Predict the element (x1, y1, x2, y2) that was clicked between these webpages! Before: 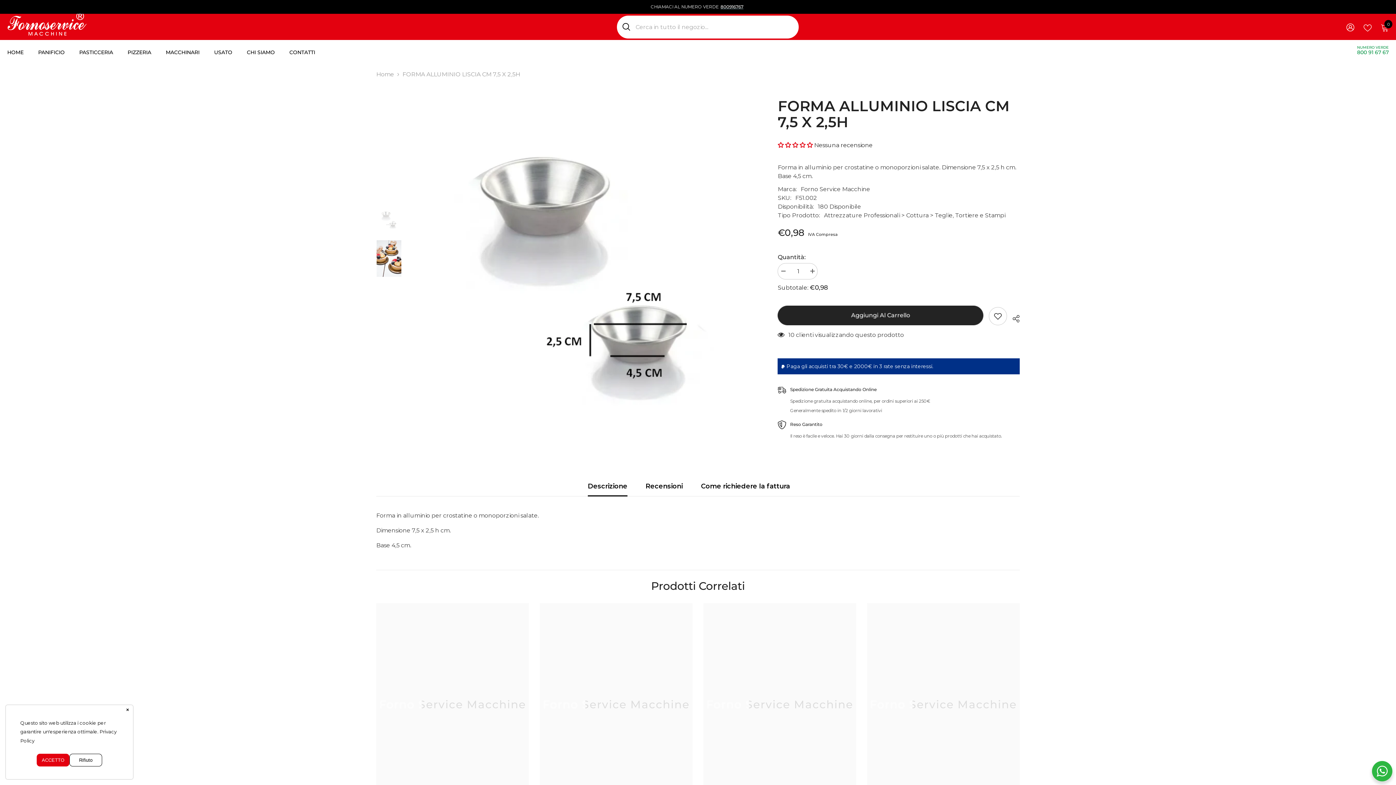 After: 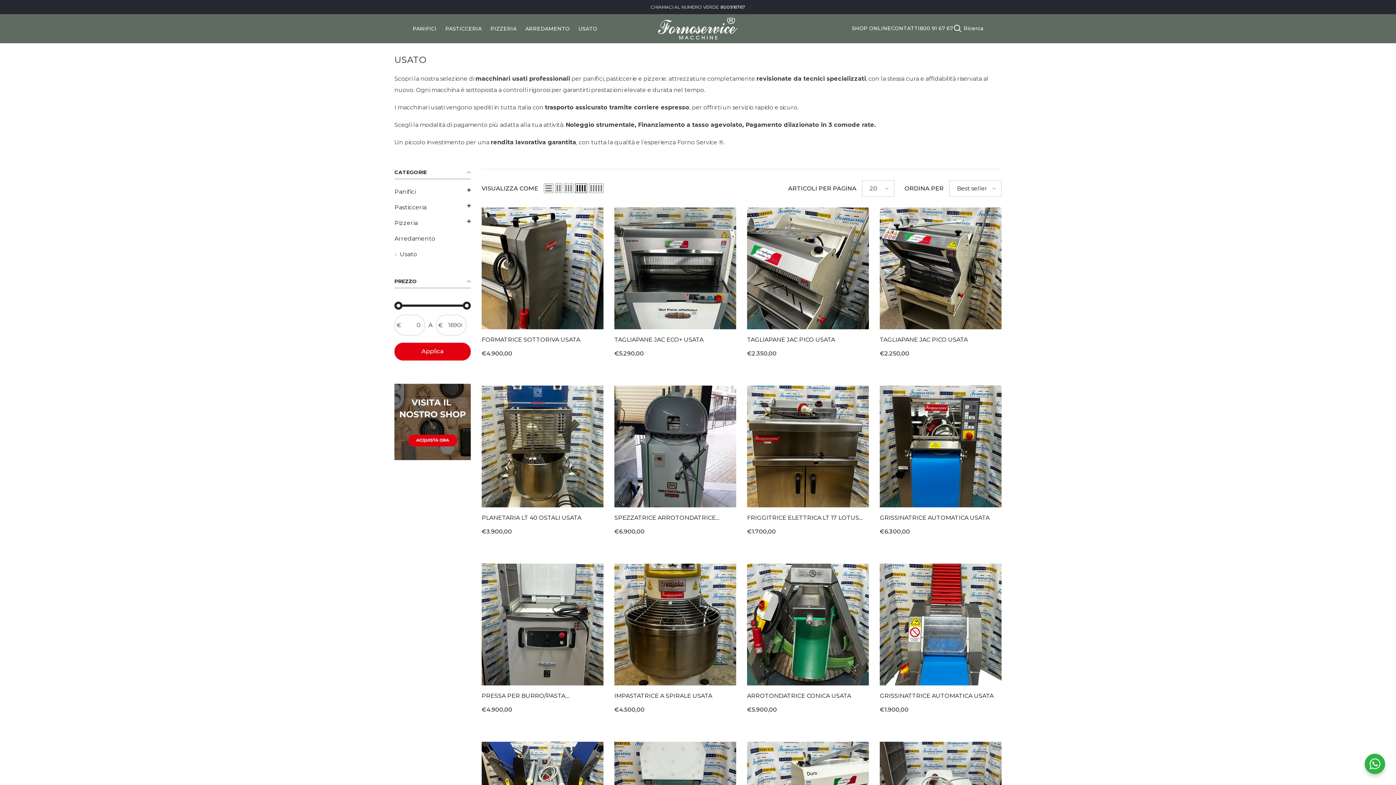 Action: bbox: (206, 48, 239, 62) label: USATO